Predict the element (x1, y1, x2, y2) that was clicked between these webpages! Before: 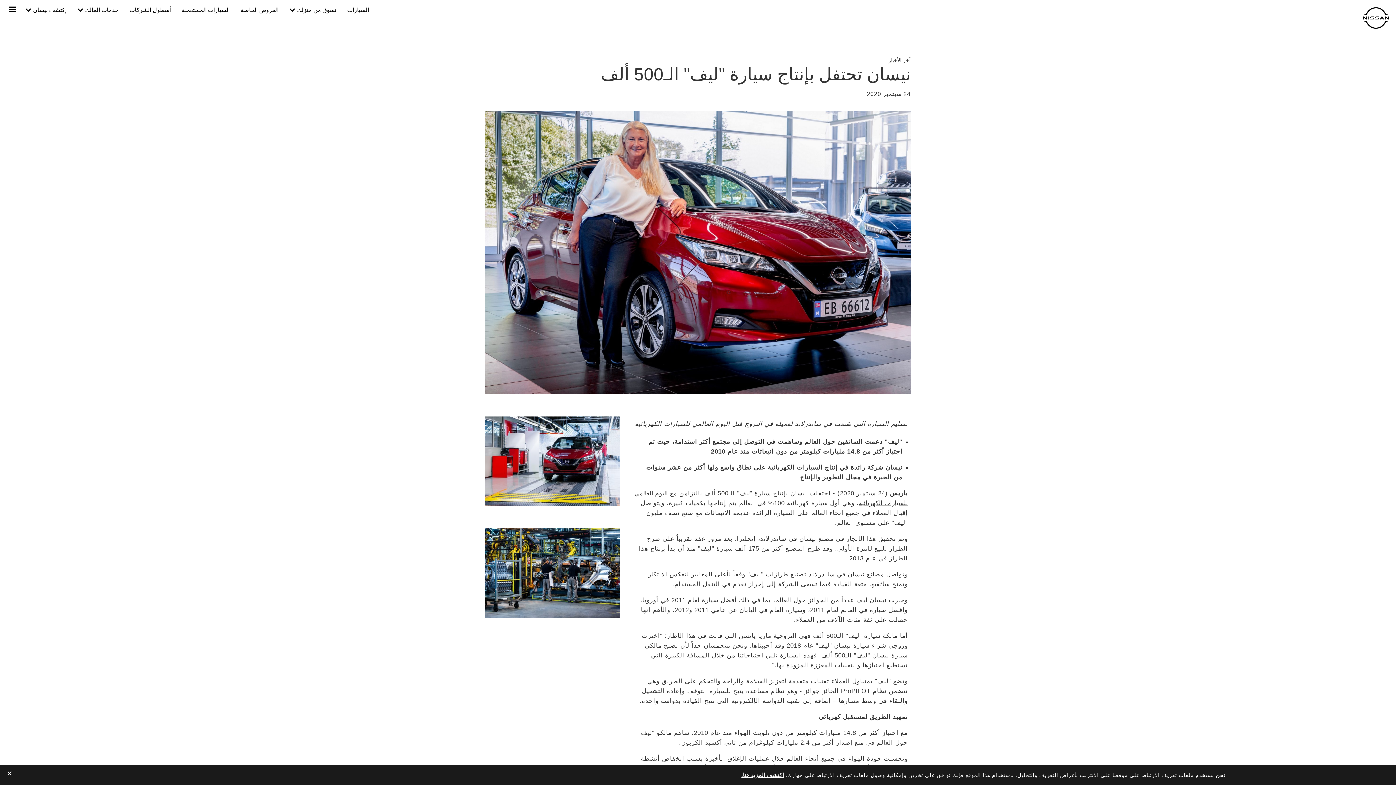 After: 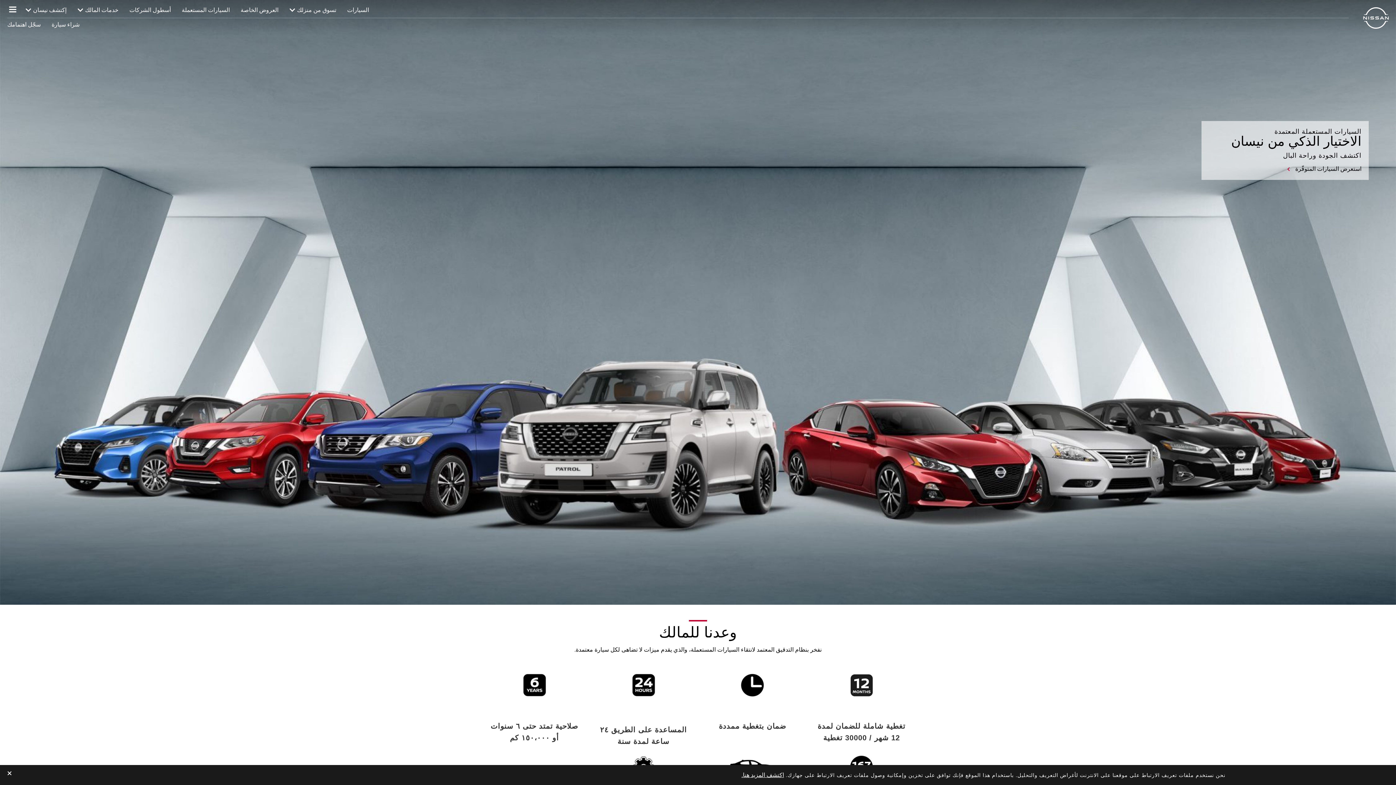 Action: bbox: (181, 7, 229, 13) label: السيارات المستعملة